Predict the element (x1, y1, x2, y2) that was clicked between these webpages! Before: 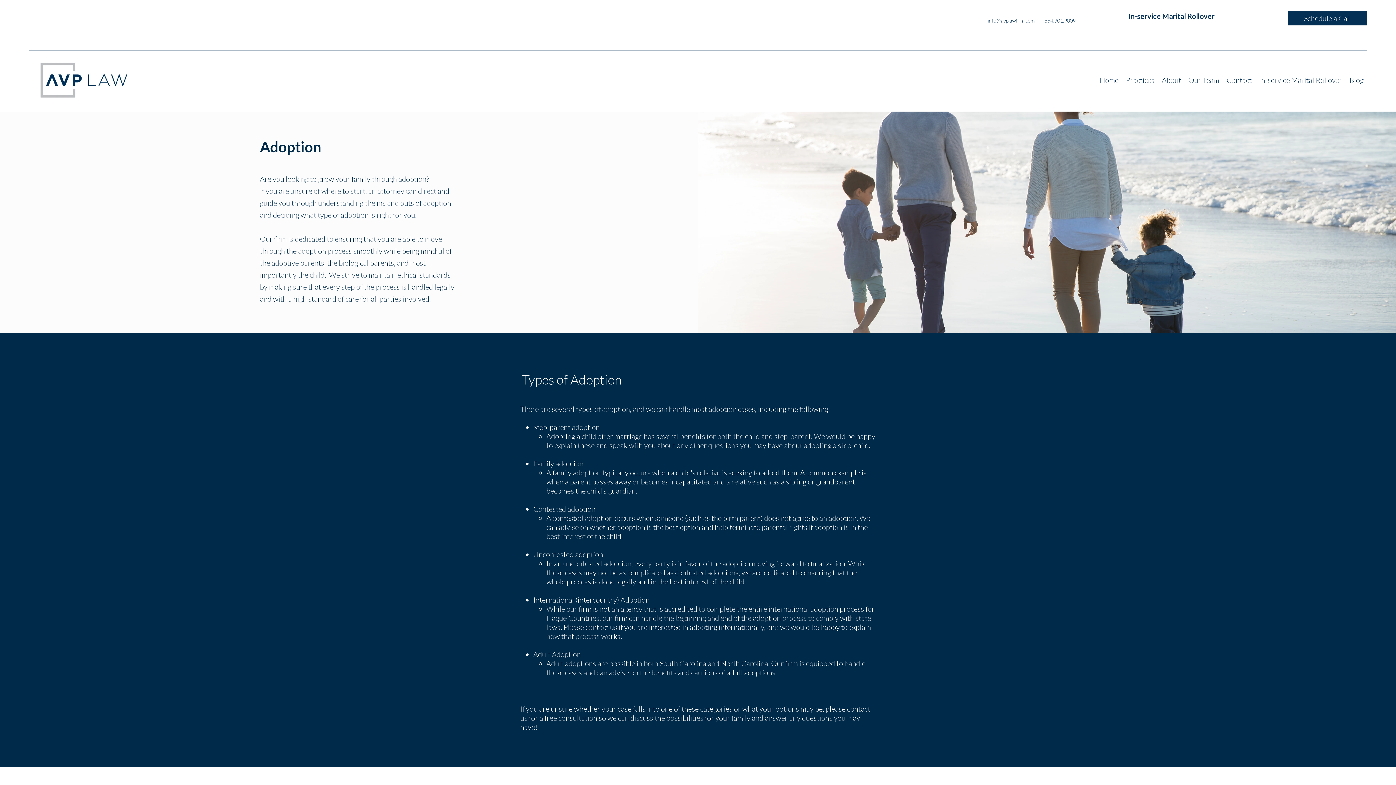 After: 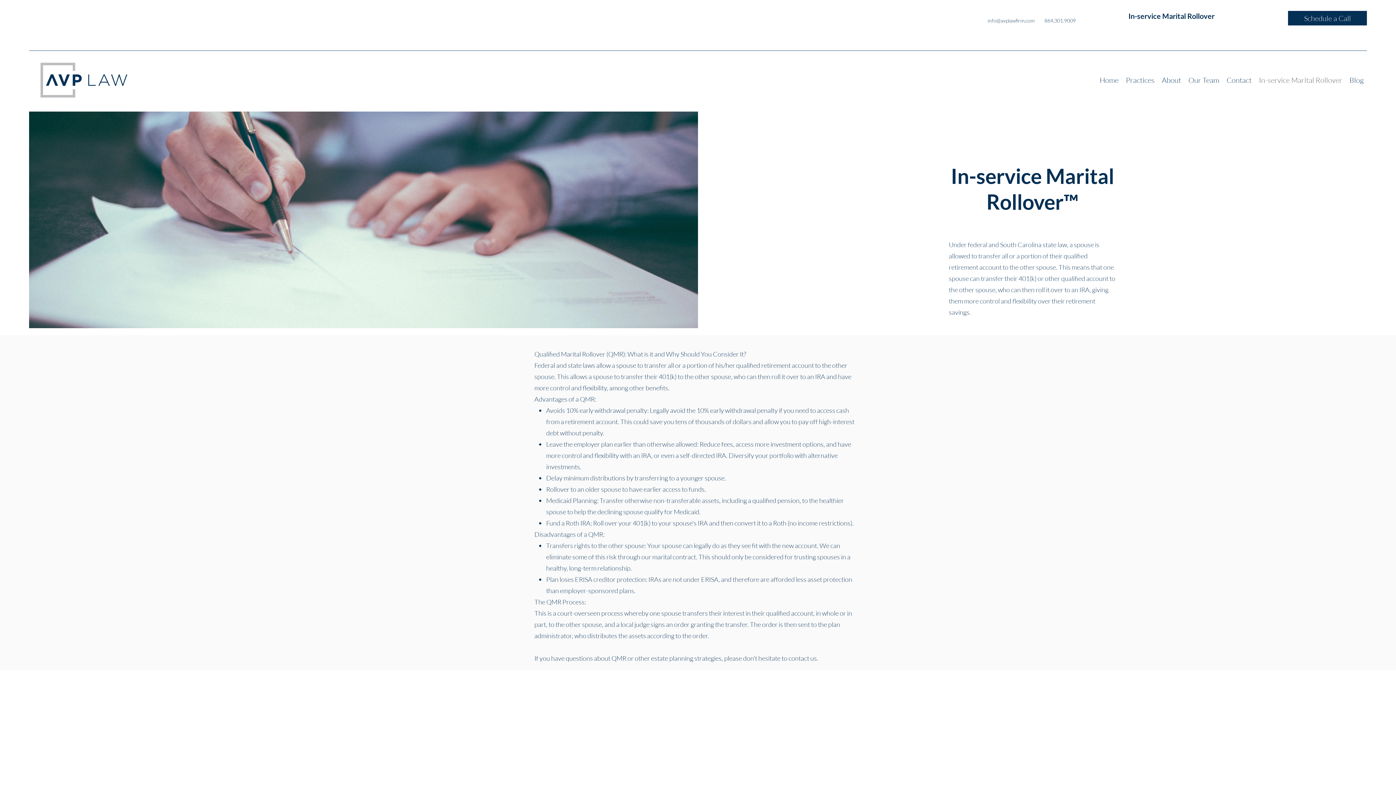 Action: label: In-service Marital Rollover bbox: (1255, 74, 1346, 85)